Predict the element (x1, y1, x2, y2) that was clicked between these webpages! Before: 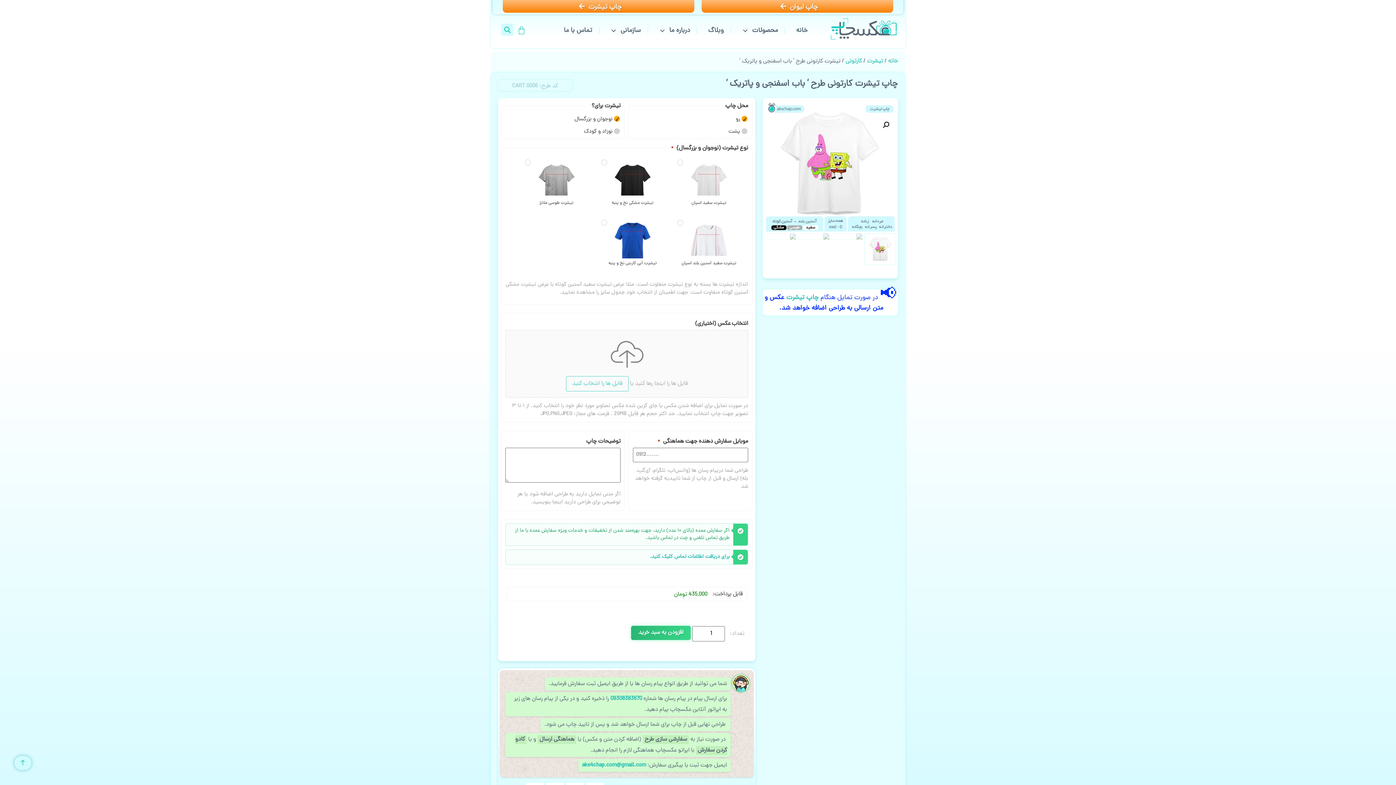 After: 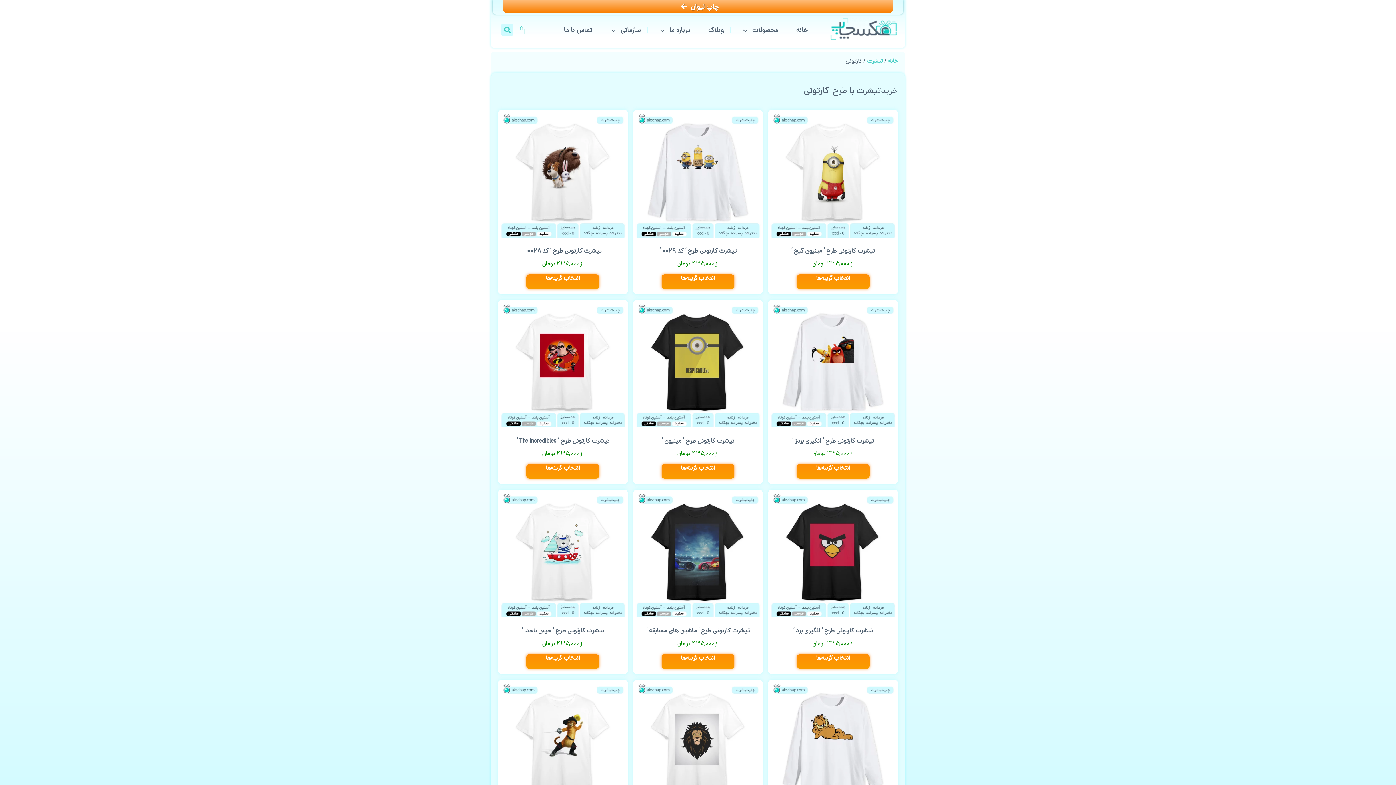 Action: label: کارتونی bbox: (845, 57, 862, 65)